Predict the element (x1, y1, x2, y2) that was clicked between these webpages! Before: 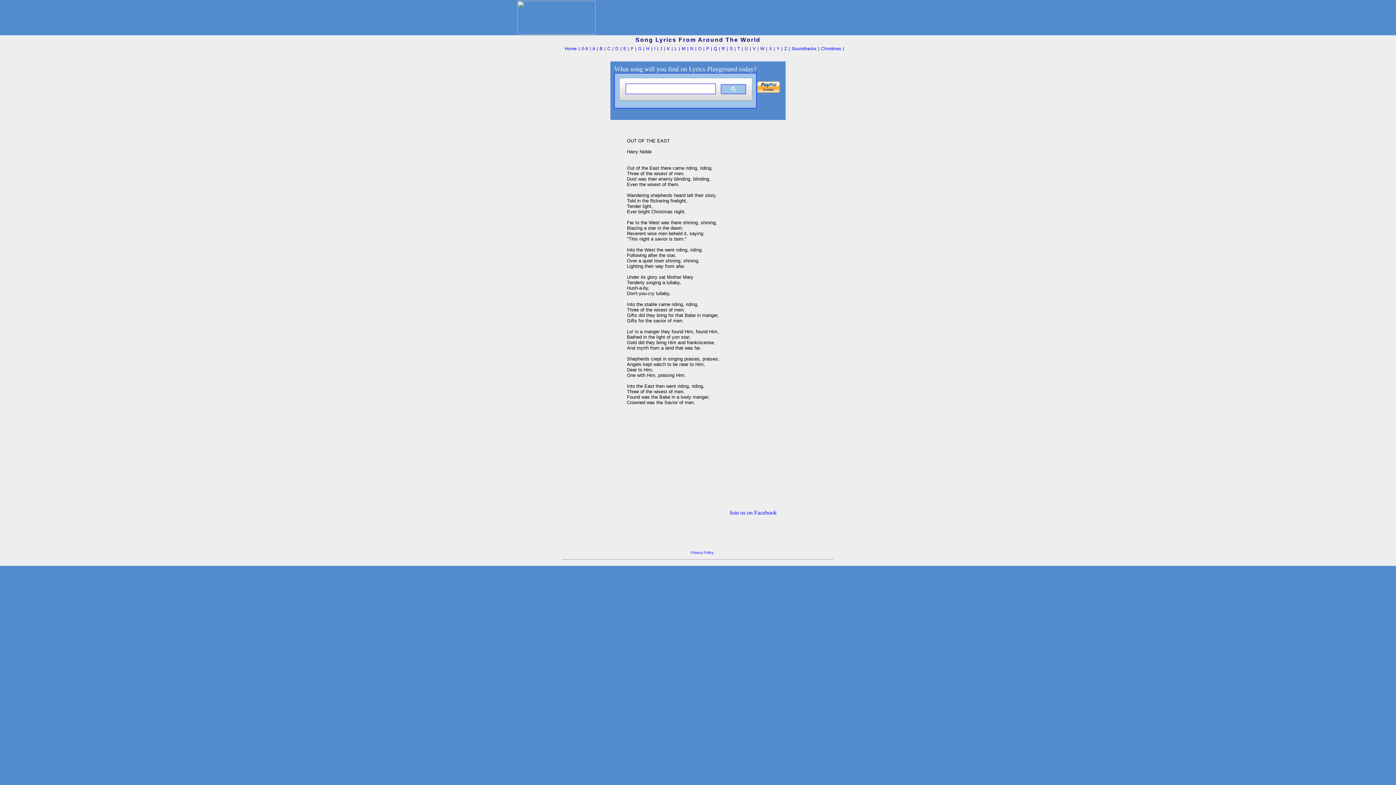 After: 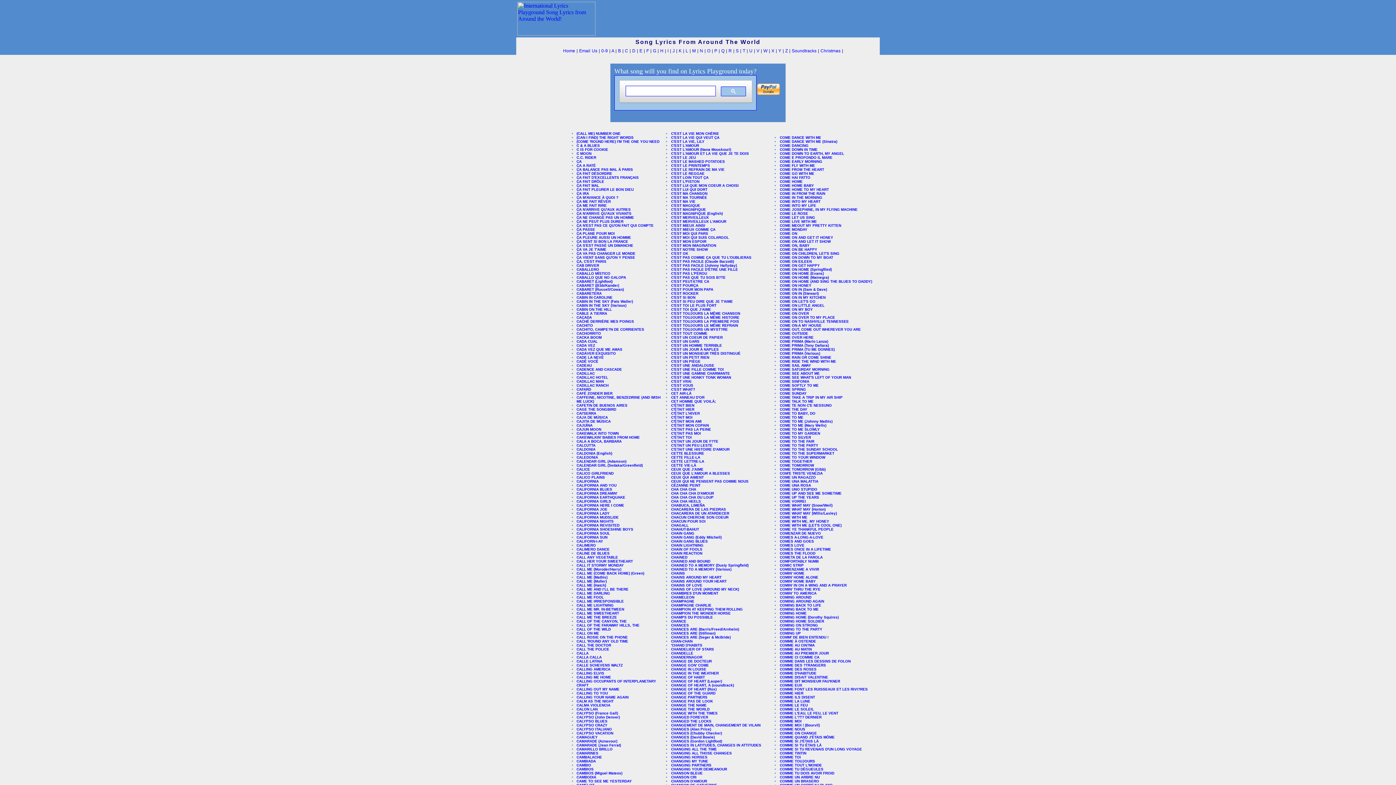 Action: label: C bbox: (607, 46, 610, 51)